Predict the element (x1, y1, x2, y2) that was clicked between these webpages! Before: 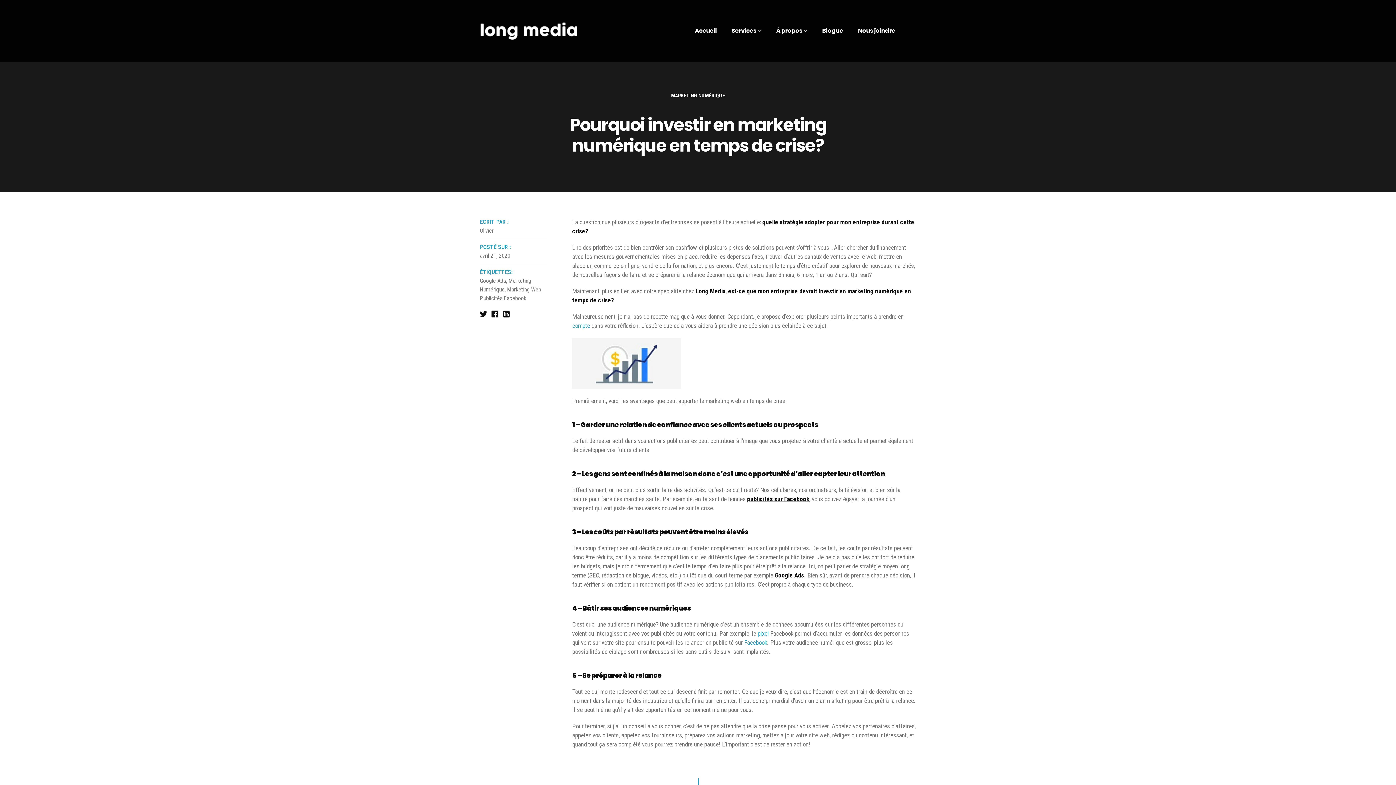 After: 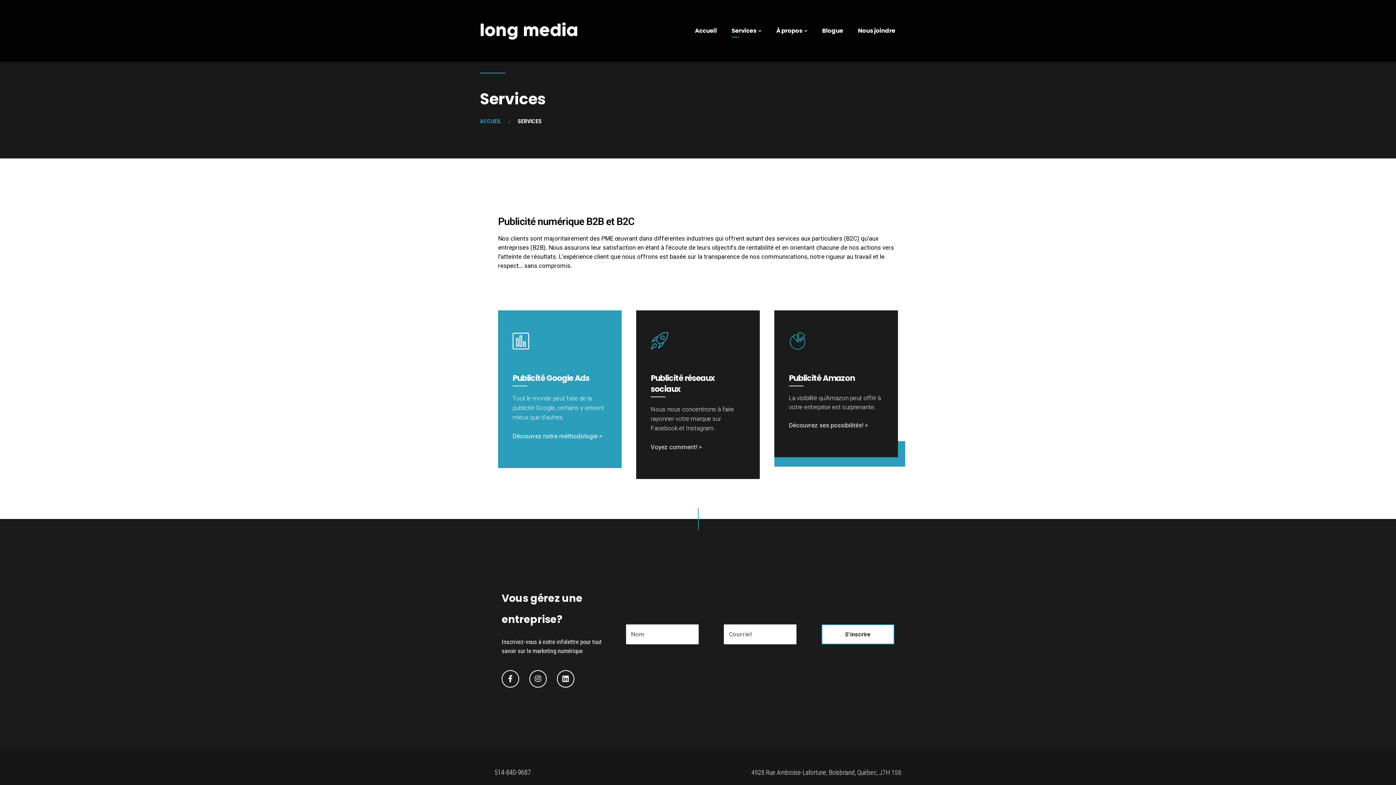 Action: label: Services bbox: (731, 24, 761, 37)